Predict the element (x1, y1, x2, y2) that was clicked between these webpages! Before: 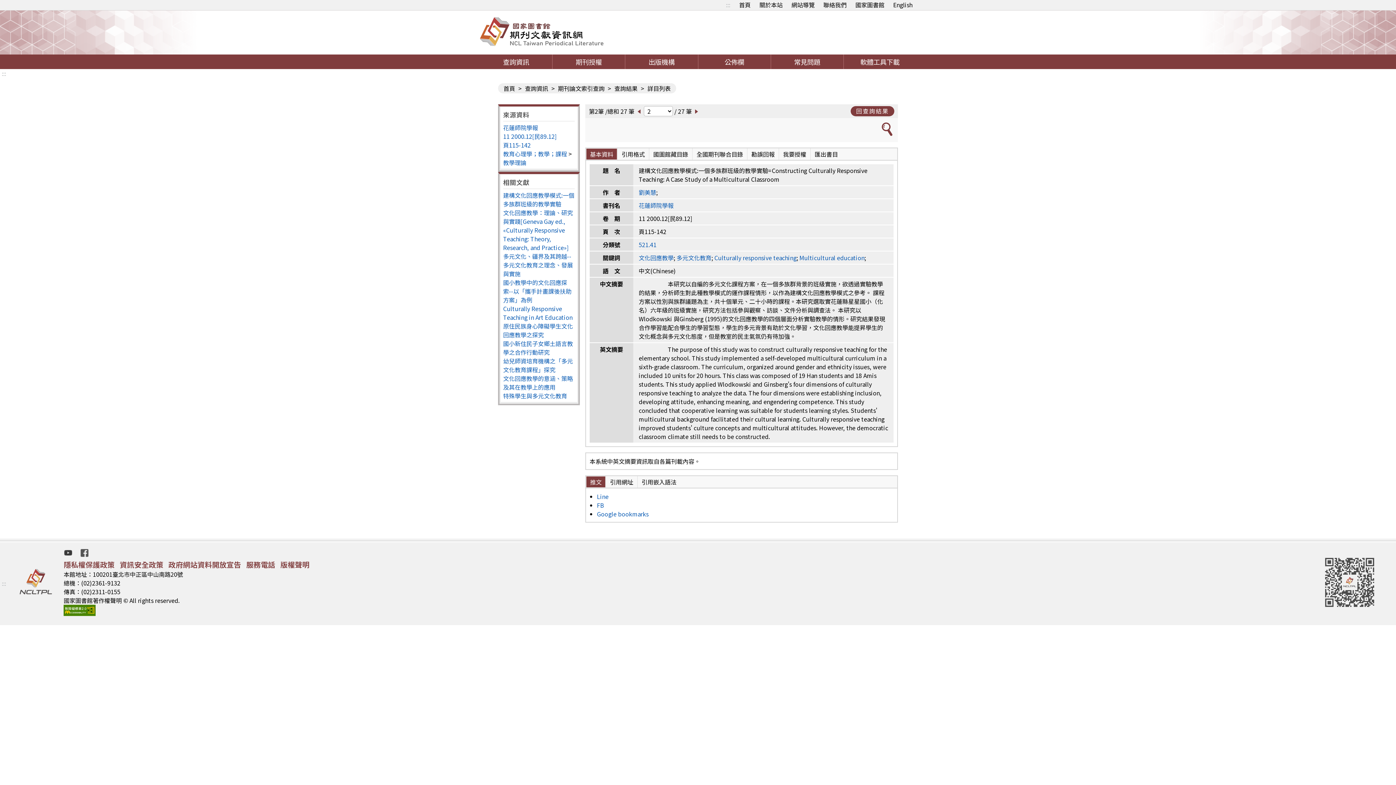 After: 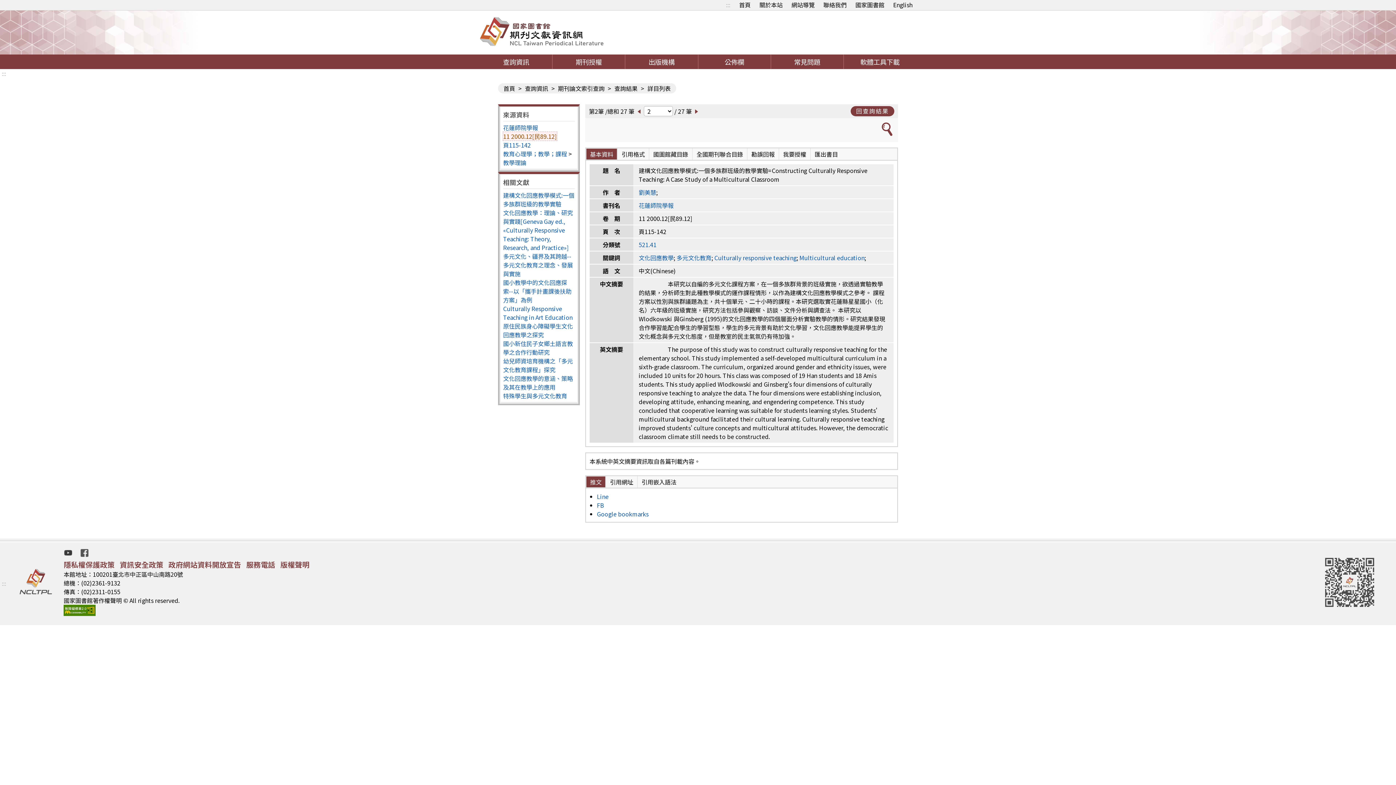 Action: bbox: (503, 132, 557, 140) label: 11 2000.12[民89.12]